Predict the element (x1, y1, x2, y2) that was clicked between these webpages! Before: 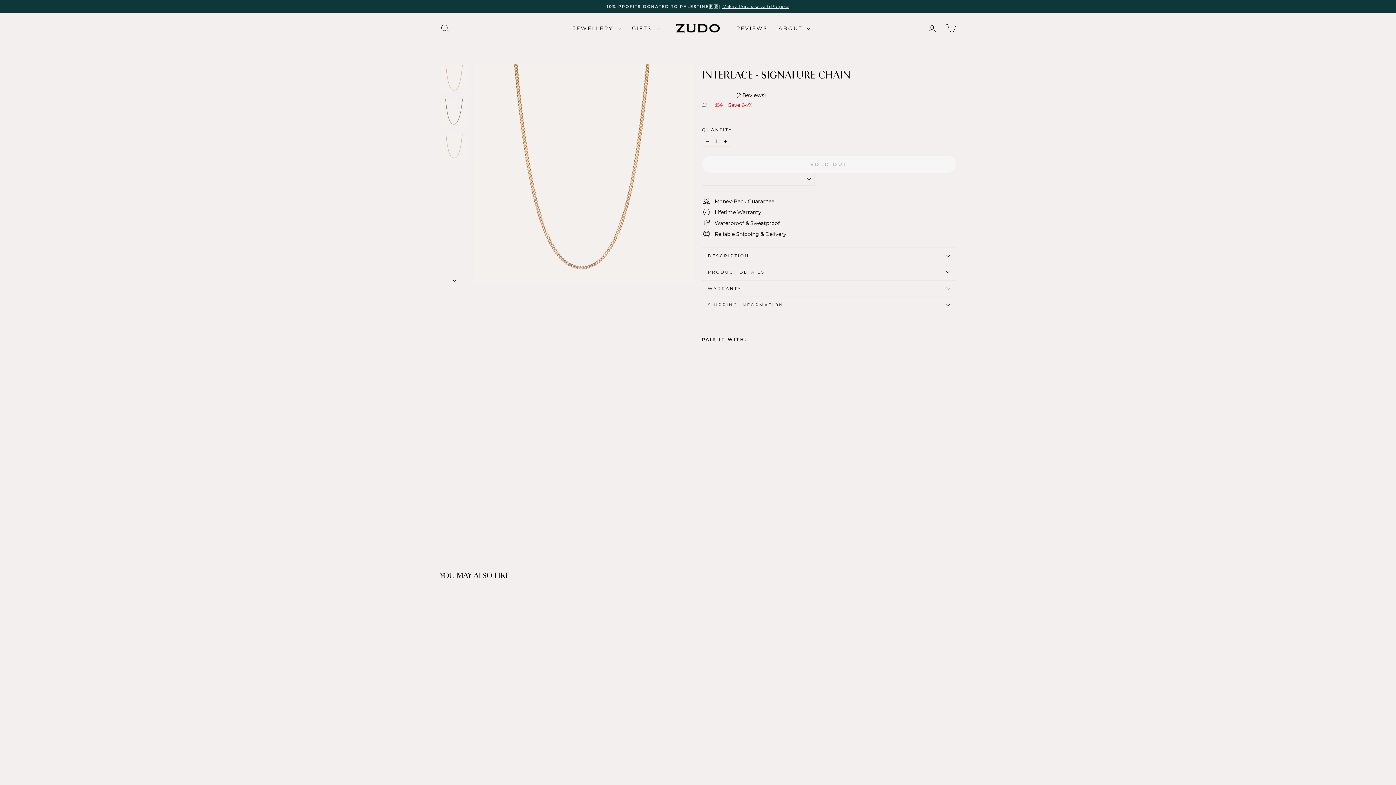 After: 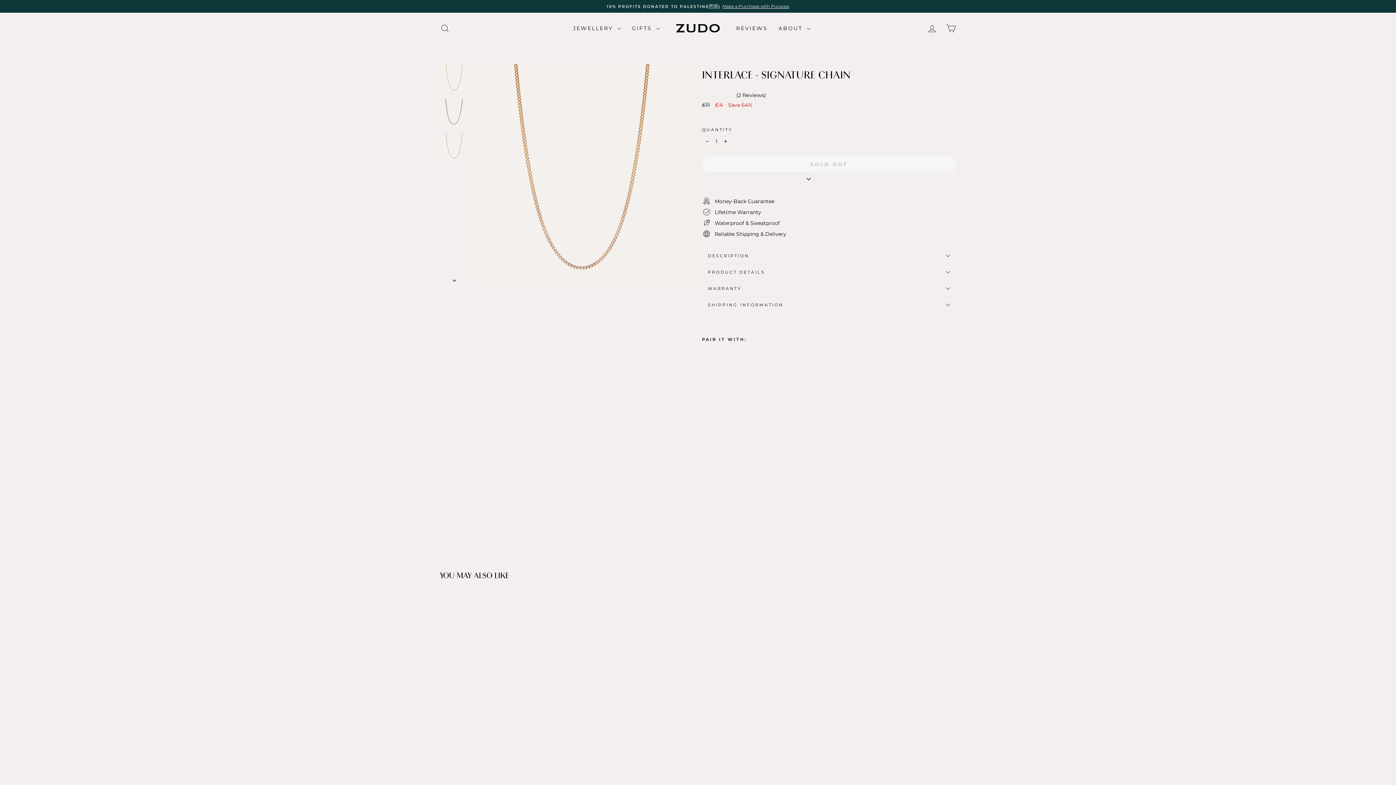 Action: bbox: (461, 754, 468, 761) label: Interlace - Signature Chain - Matte Black